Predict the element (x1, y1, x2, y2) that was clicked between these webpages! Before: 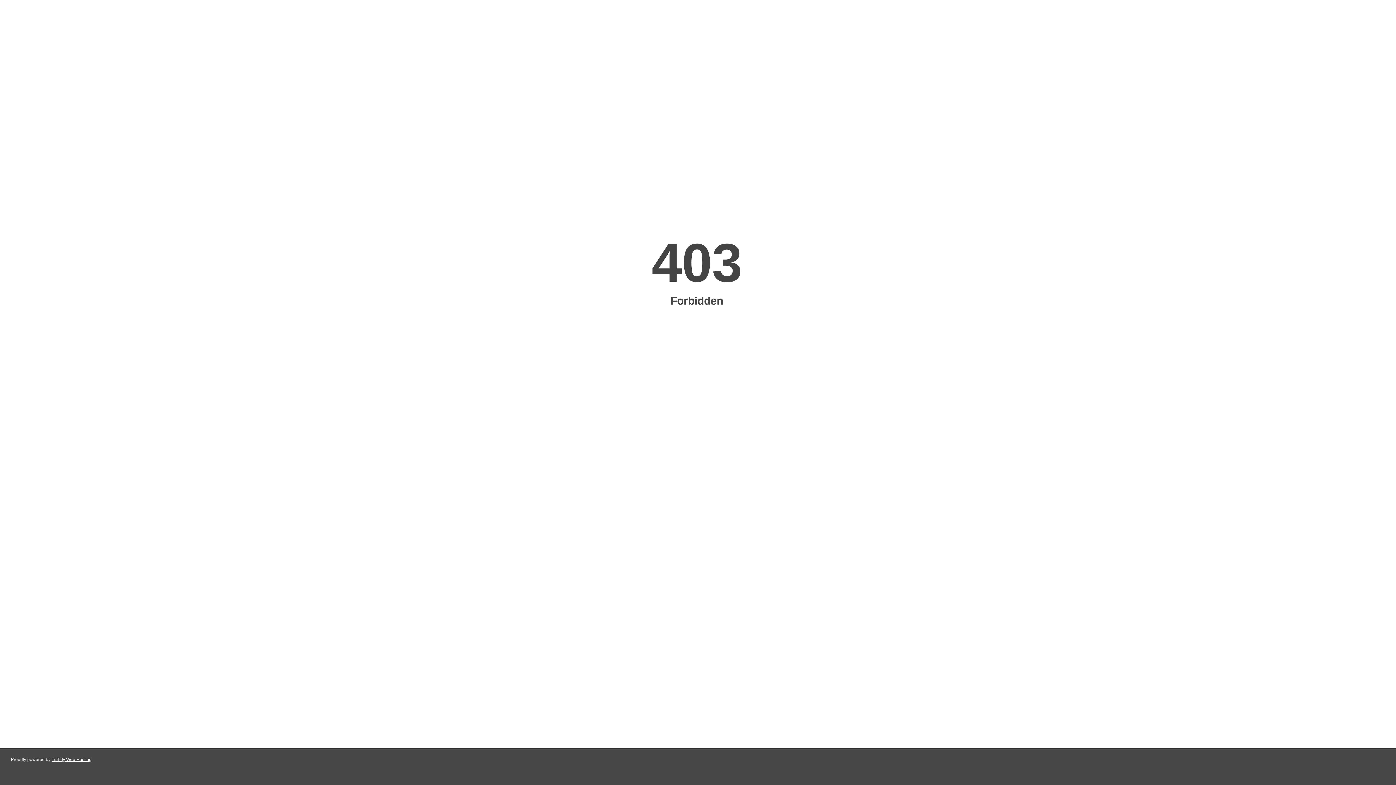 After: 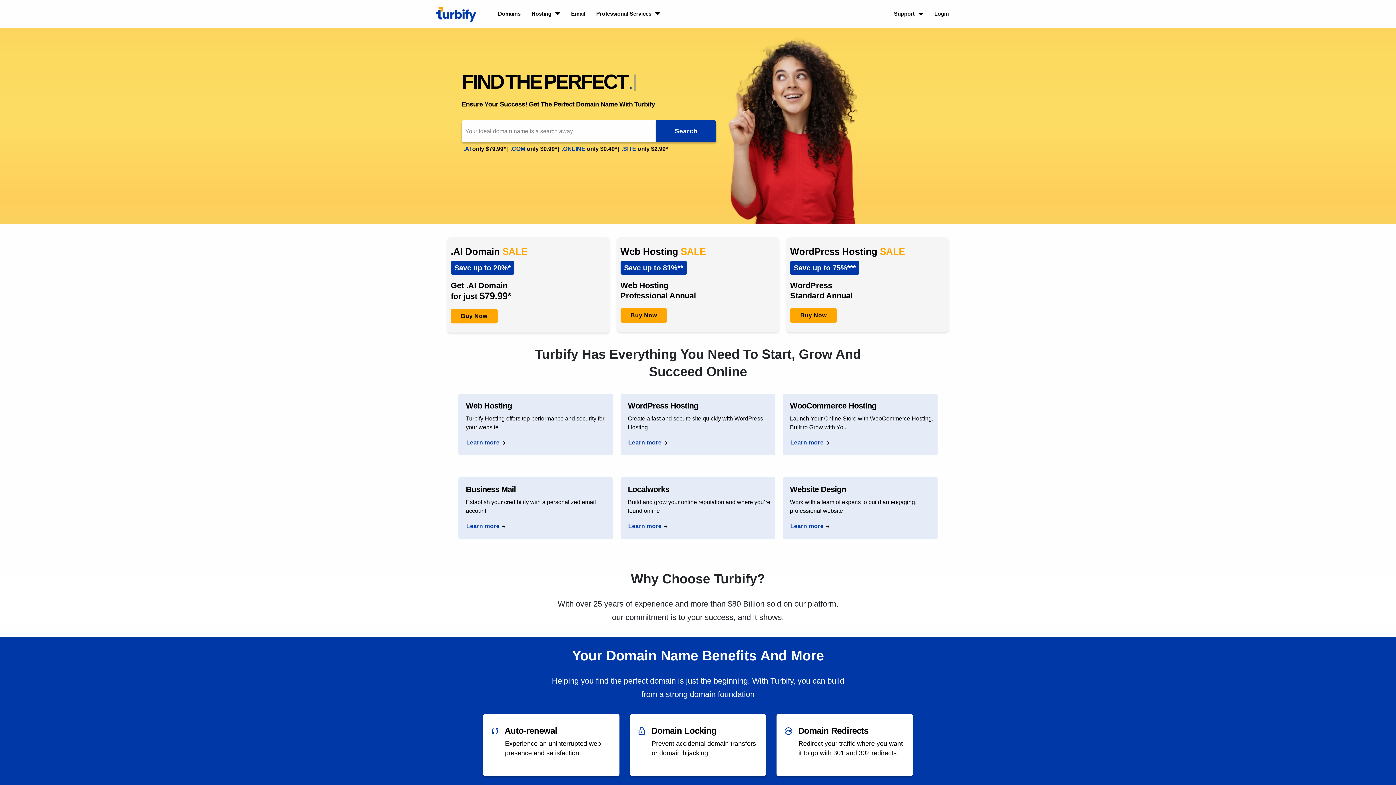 Action: label: Turbify Web Hosting bbox: (51, 757, 91, 762)